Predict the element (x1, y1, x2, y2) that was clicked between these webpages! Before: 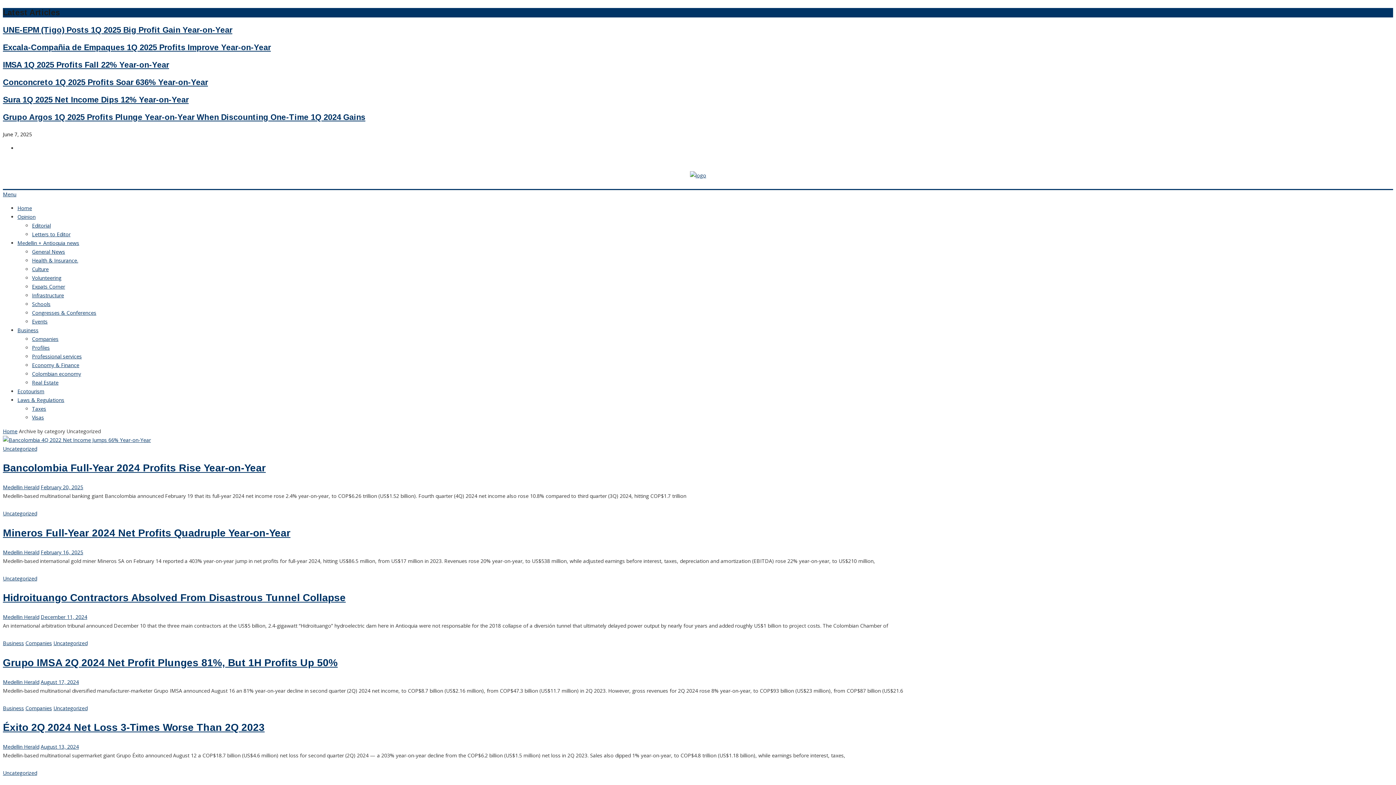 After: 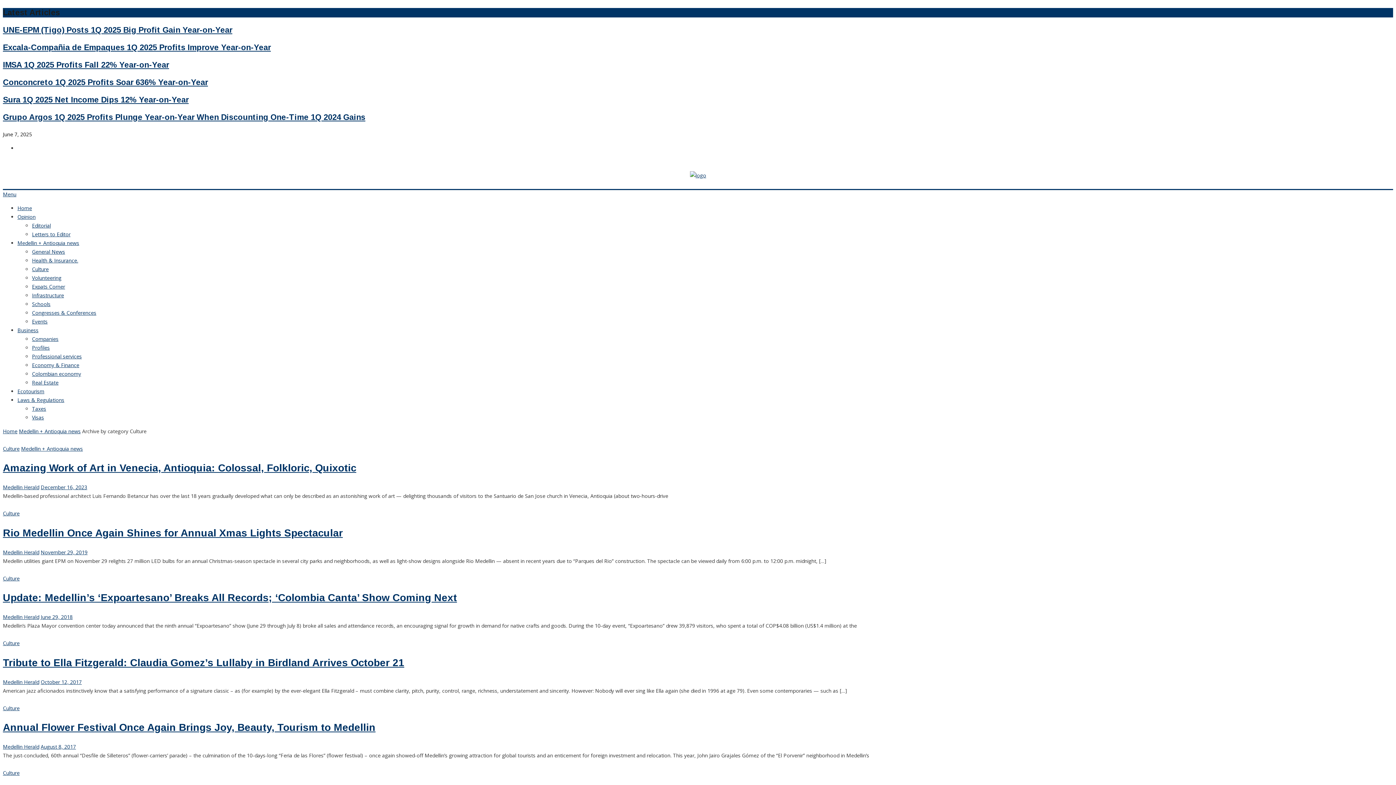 Action: label: Culture bbox: (32, 265, 48, 272)